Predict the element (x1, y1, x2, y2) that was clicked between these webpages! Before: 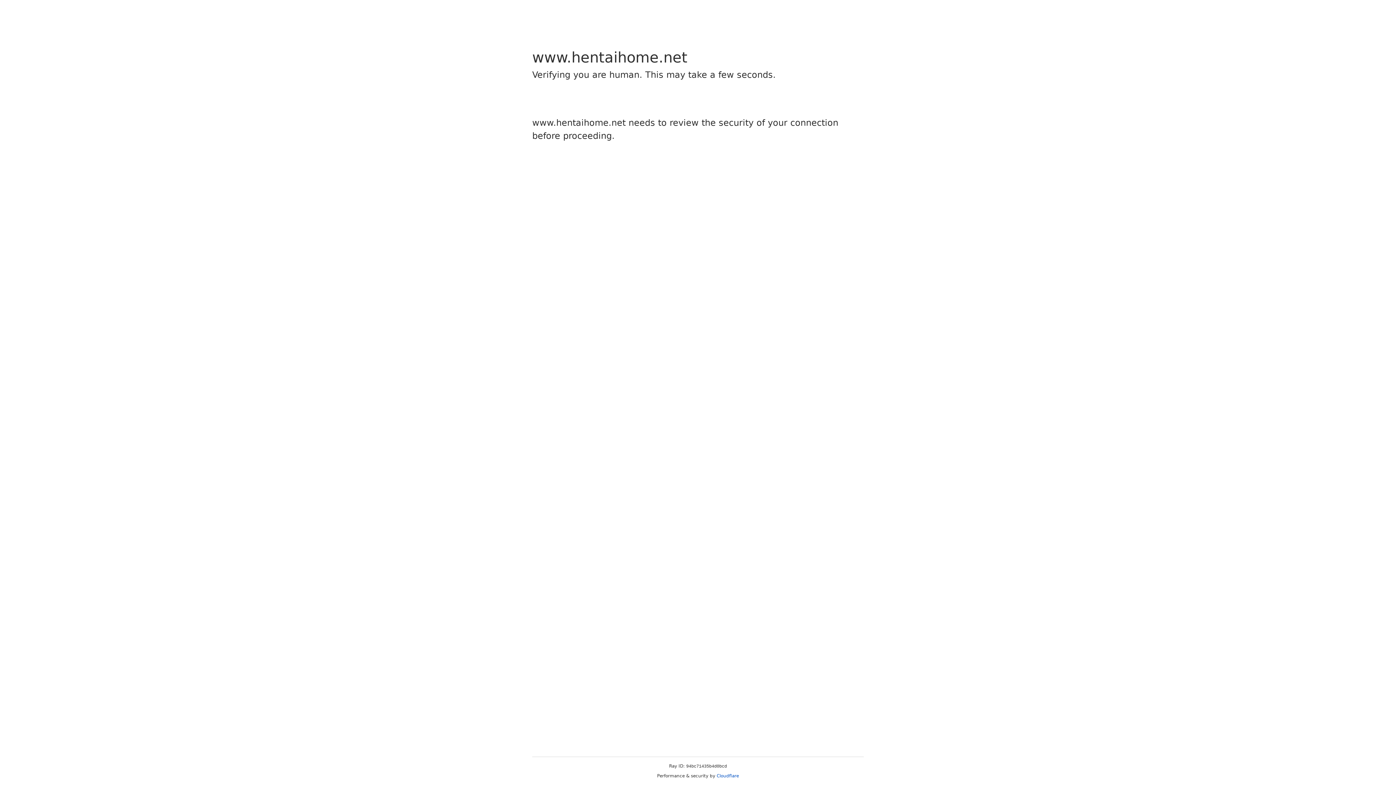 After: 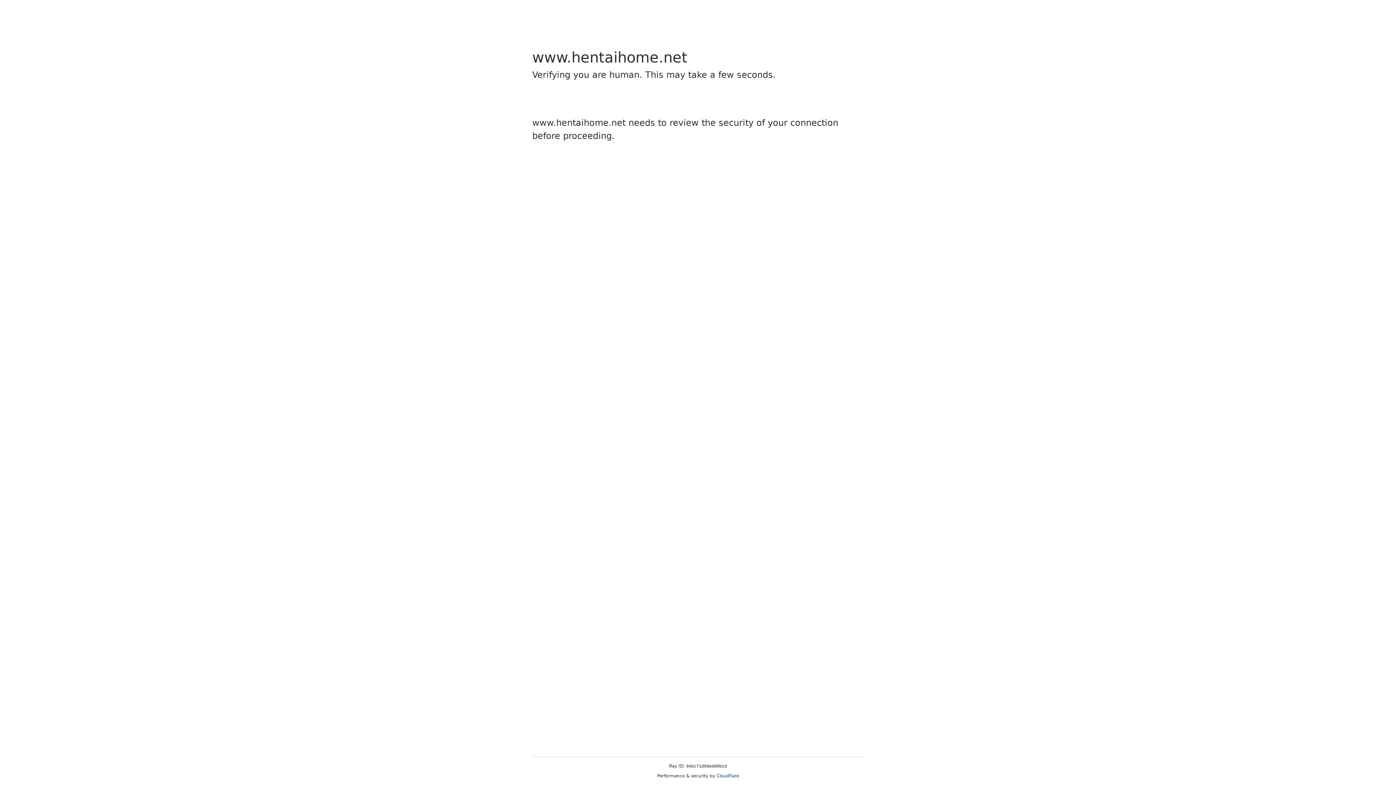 Action: bbox: (716, 773, 739, 778) label: Cloudflare